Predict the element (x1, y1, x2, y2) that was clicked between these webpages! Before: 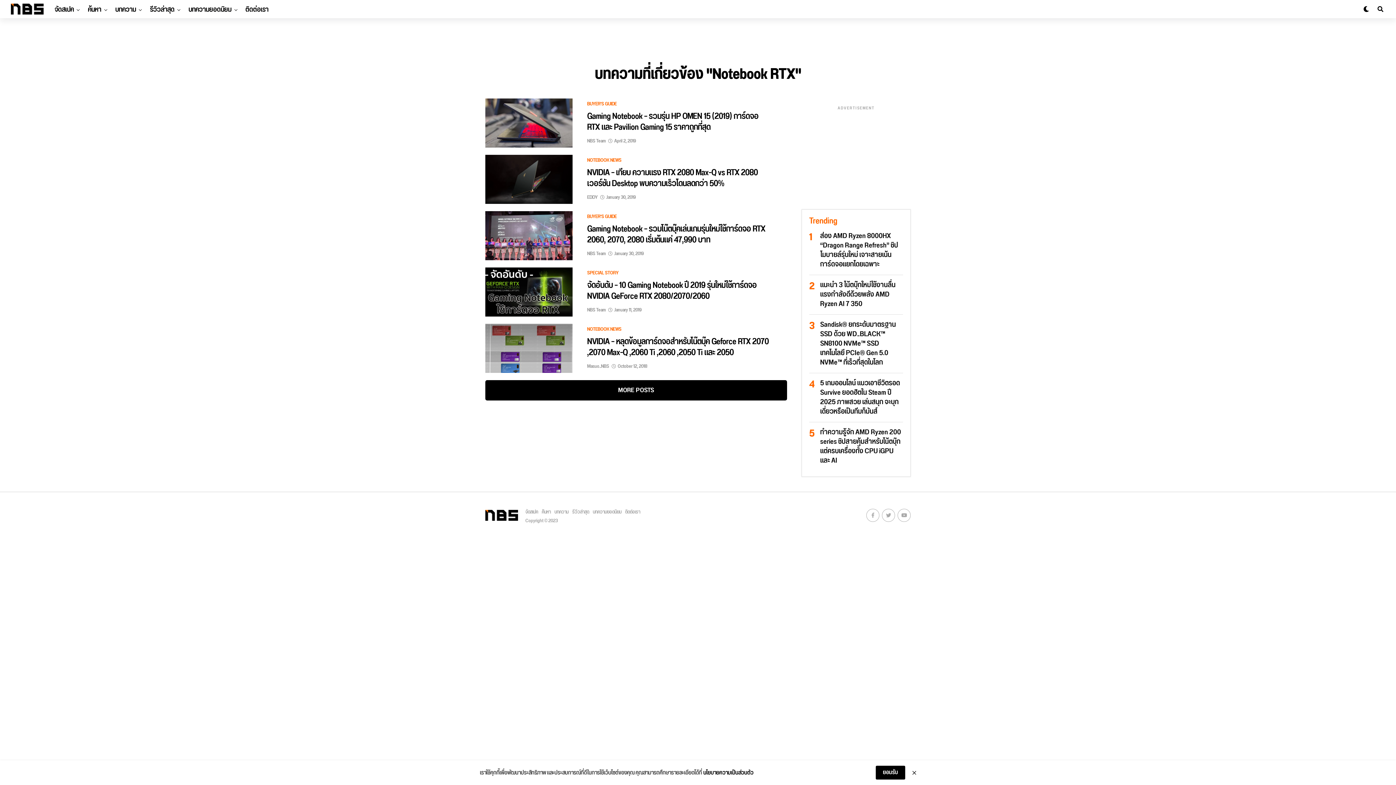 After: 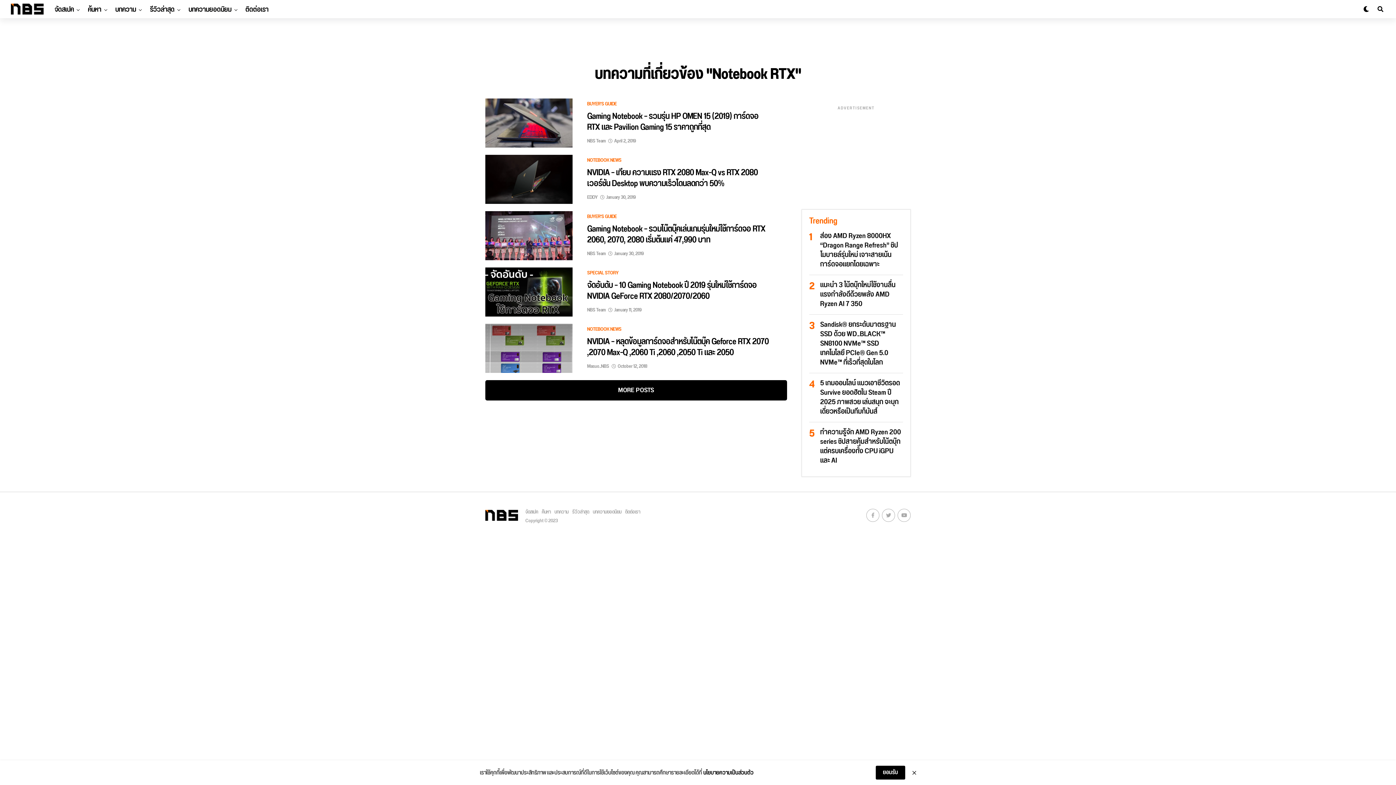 Action: bbox: (866, 509, 879, 522)